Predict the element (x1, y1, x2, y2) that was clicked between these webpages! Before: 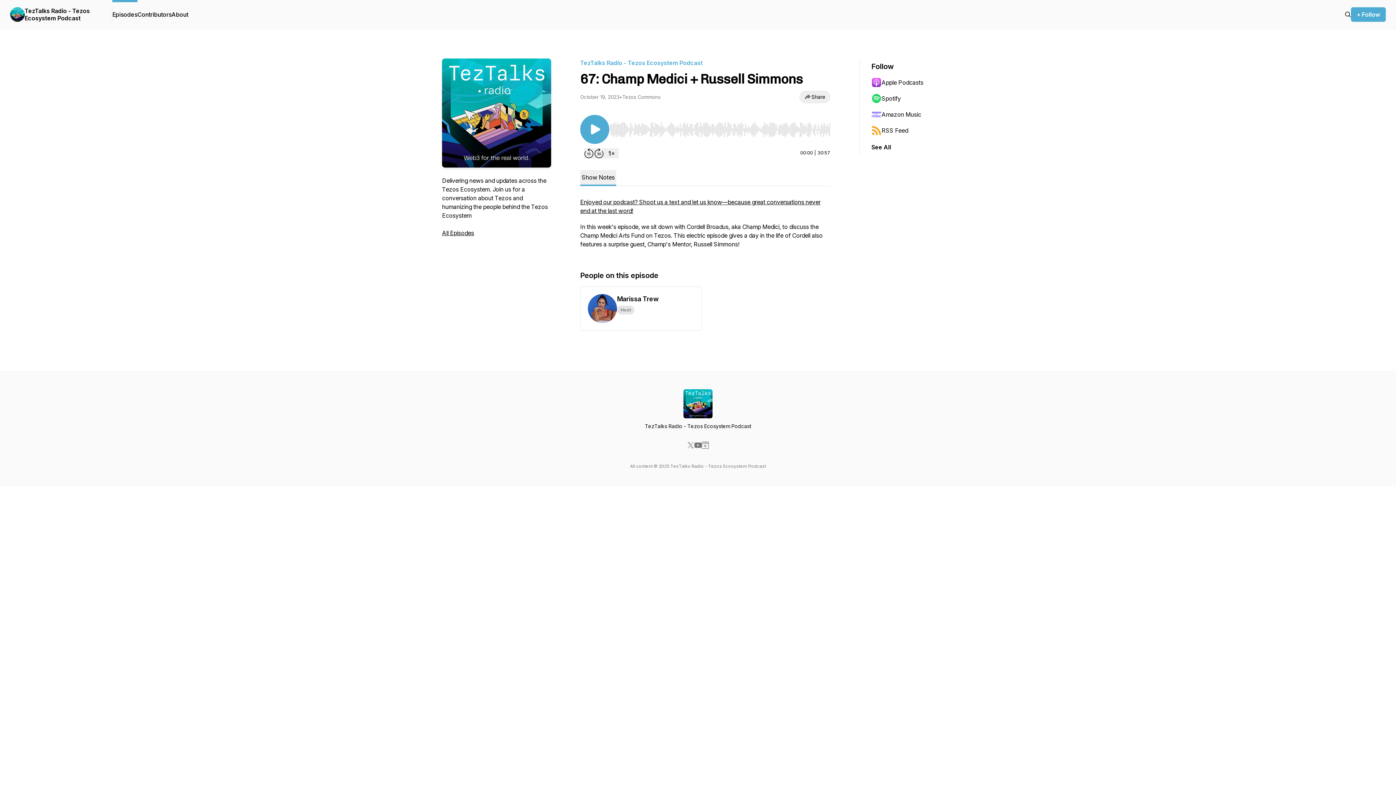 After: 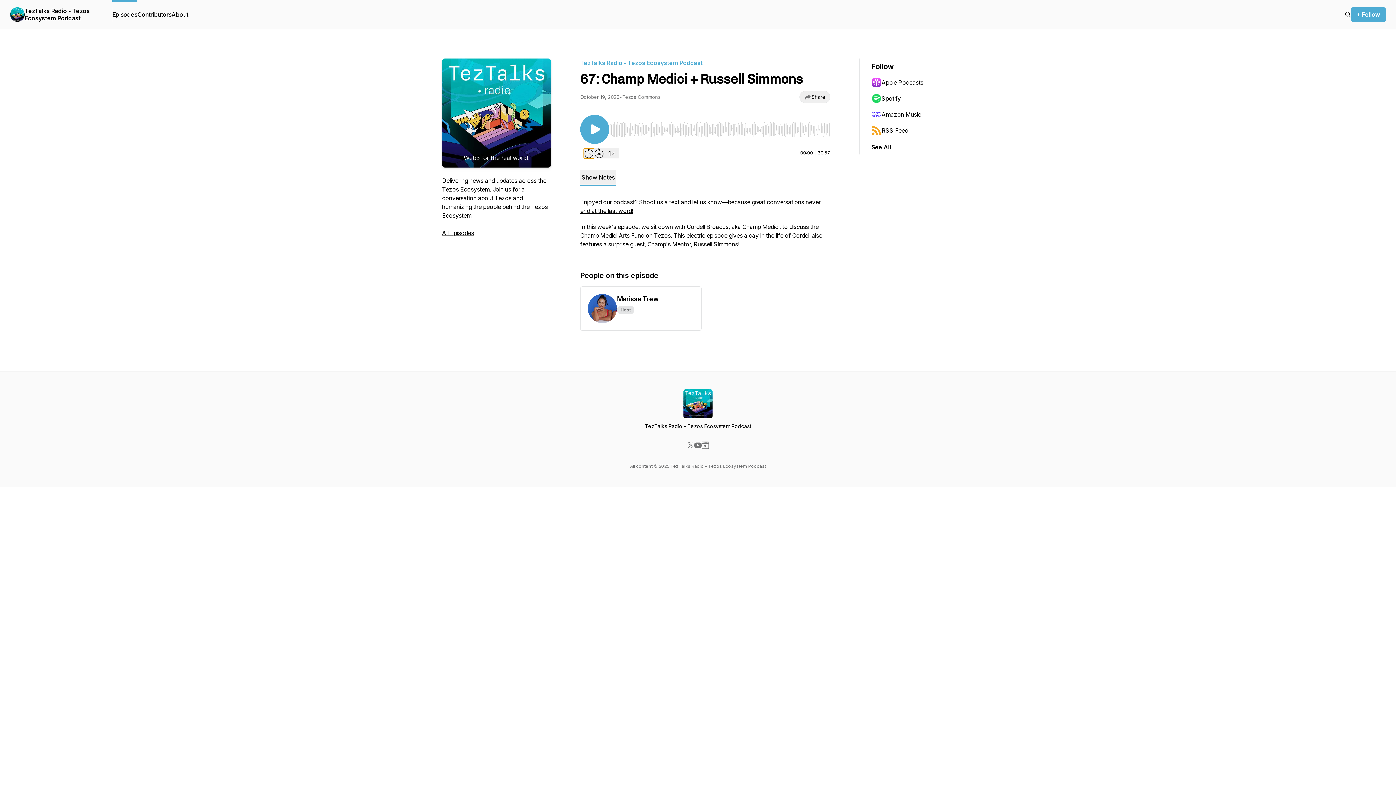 Action: label: Rewind 15 seconds bbox: (584, 148, 594, 158)